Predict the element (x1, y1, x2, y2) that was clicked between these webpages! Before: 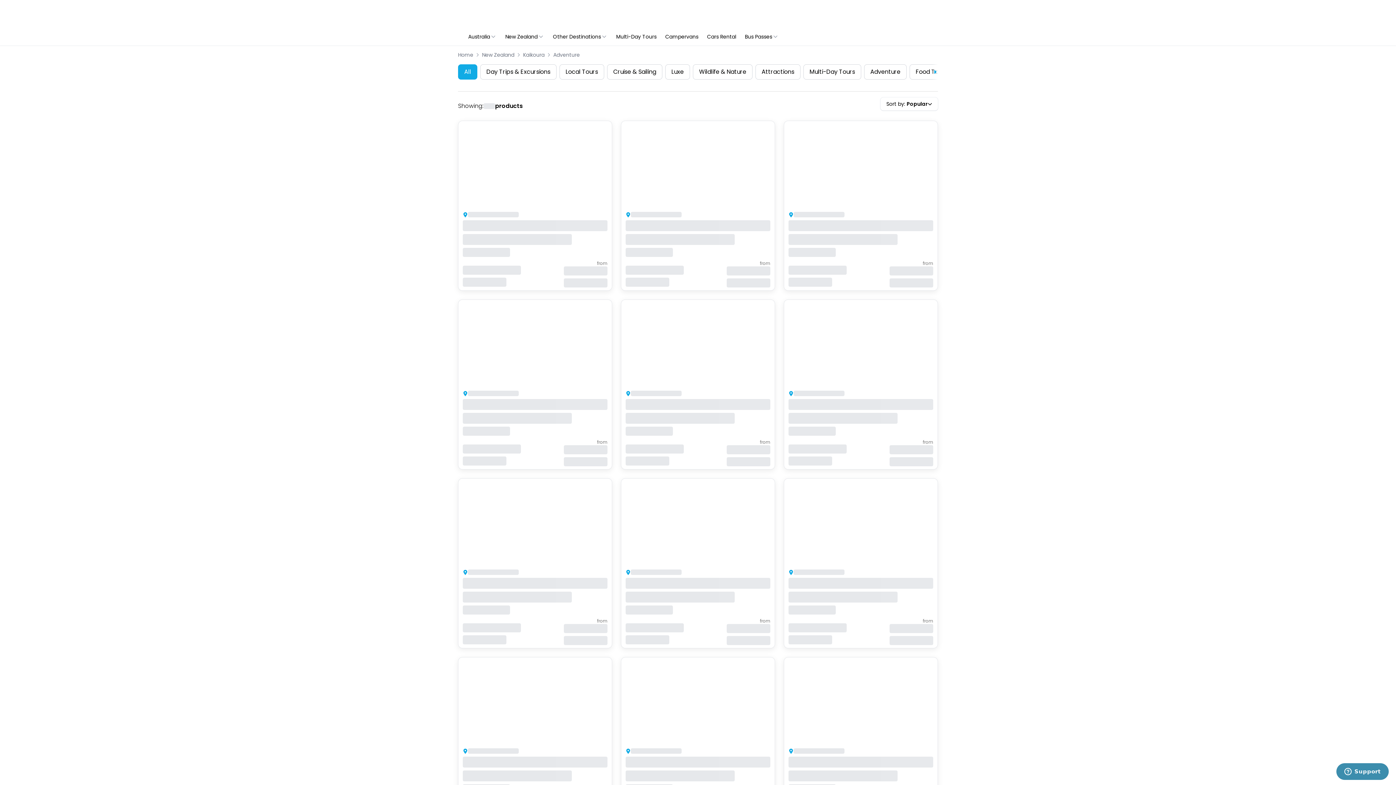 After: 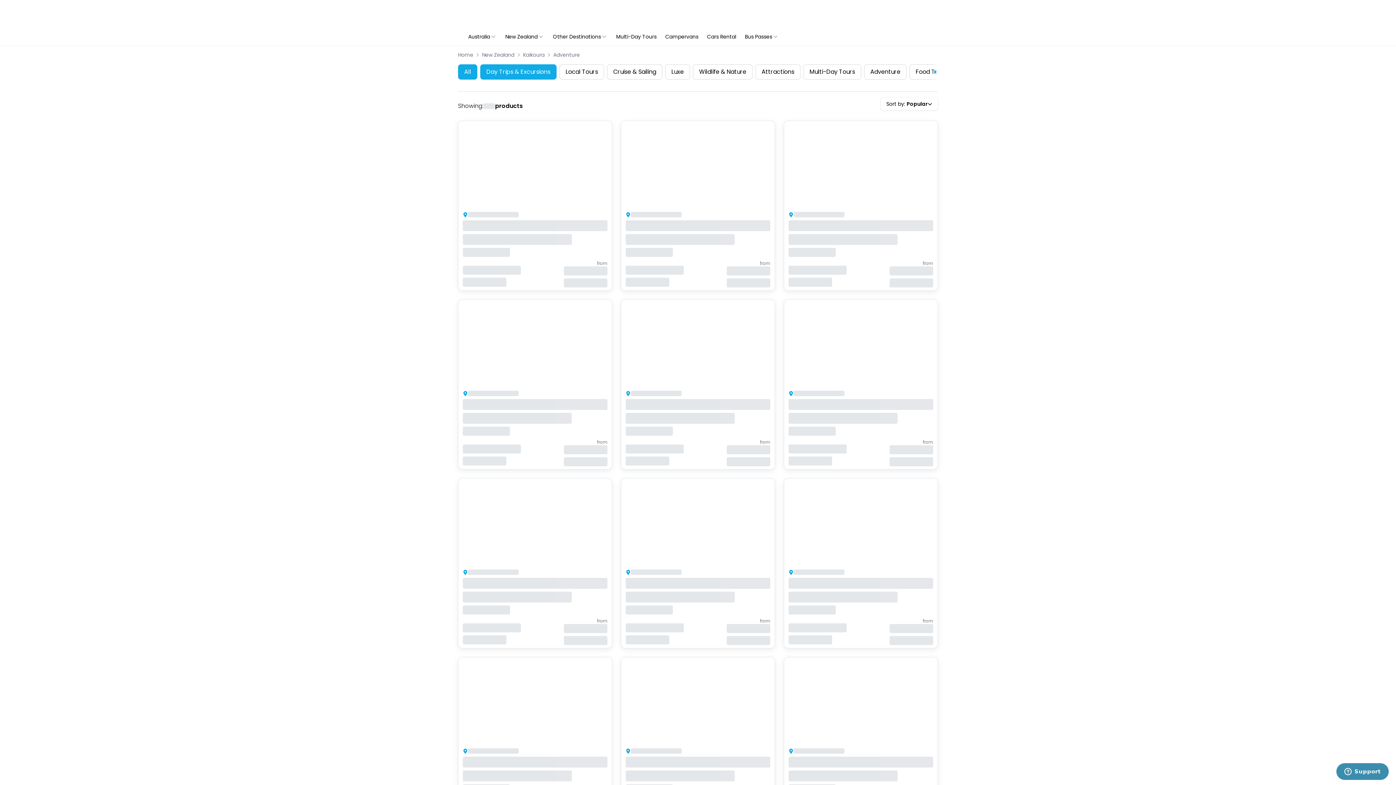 Action: label: Day Trips & Excursions bbox: (480, 64, 556, 79)